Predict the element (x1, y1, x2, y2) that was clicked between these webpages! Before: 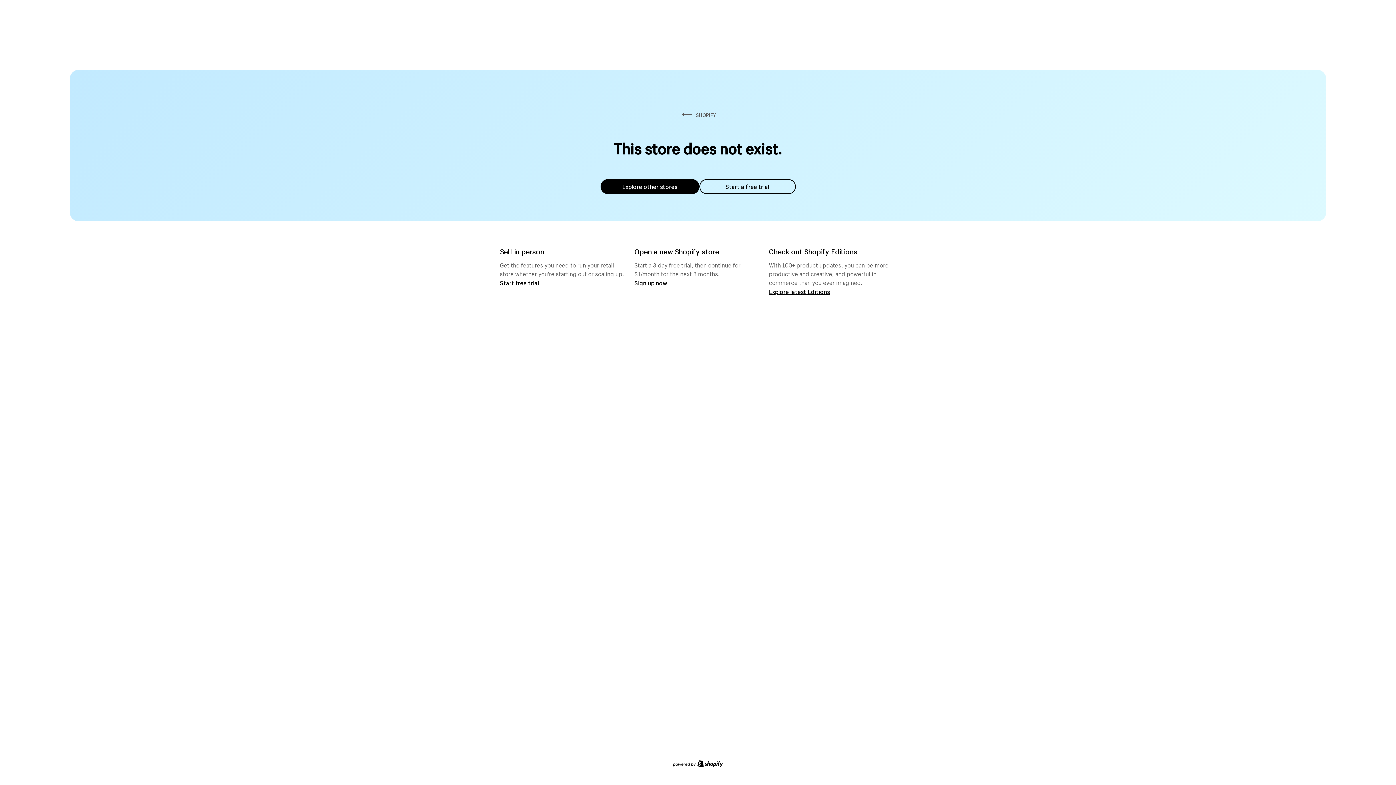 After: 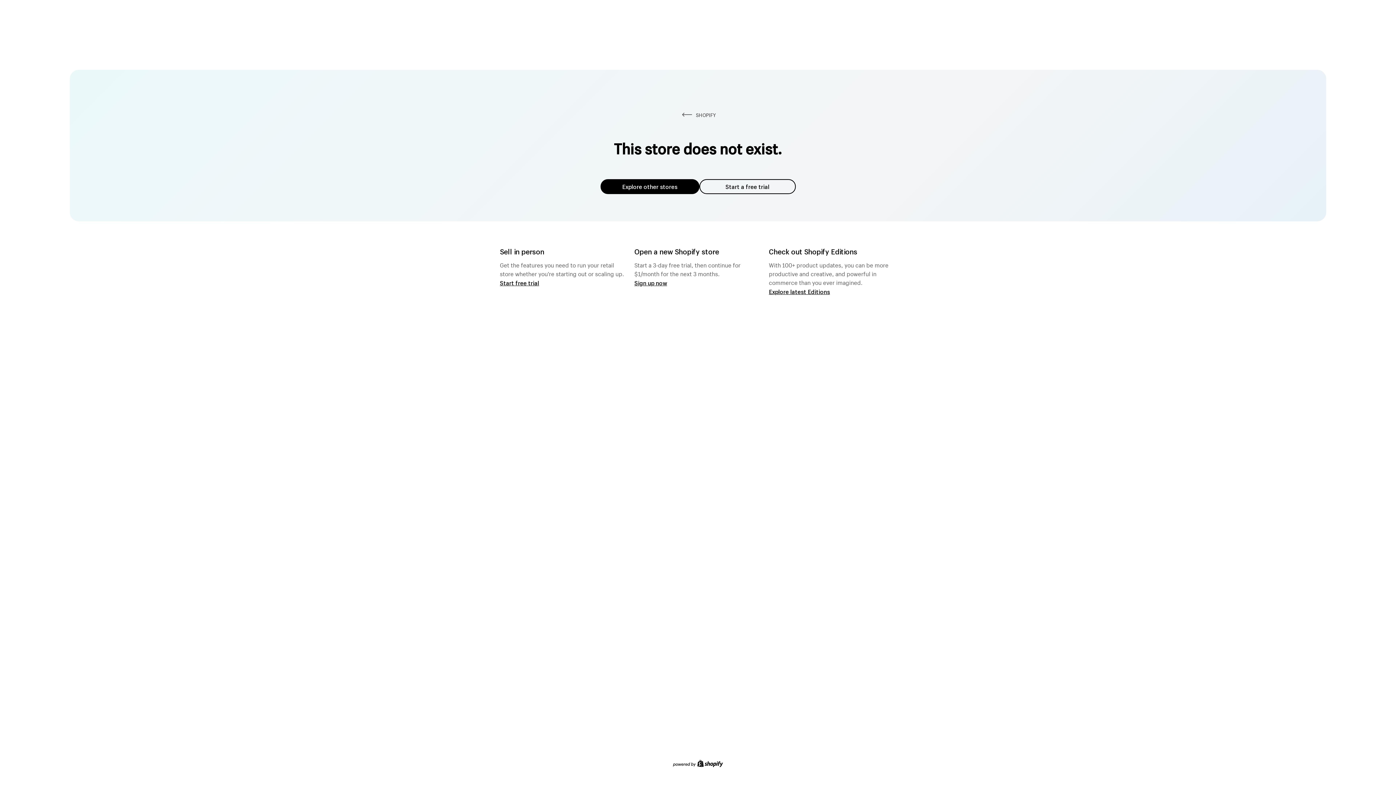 Action: label: Explore other stores bbox: (600, 179, 699, 194)